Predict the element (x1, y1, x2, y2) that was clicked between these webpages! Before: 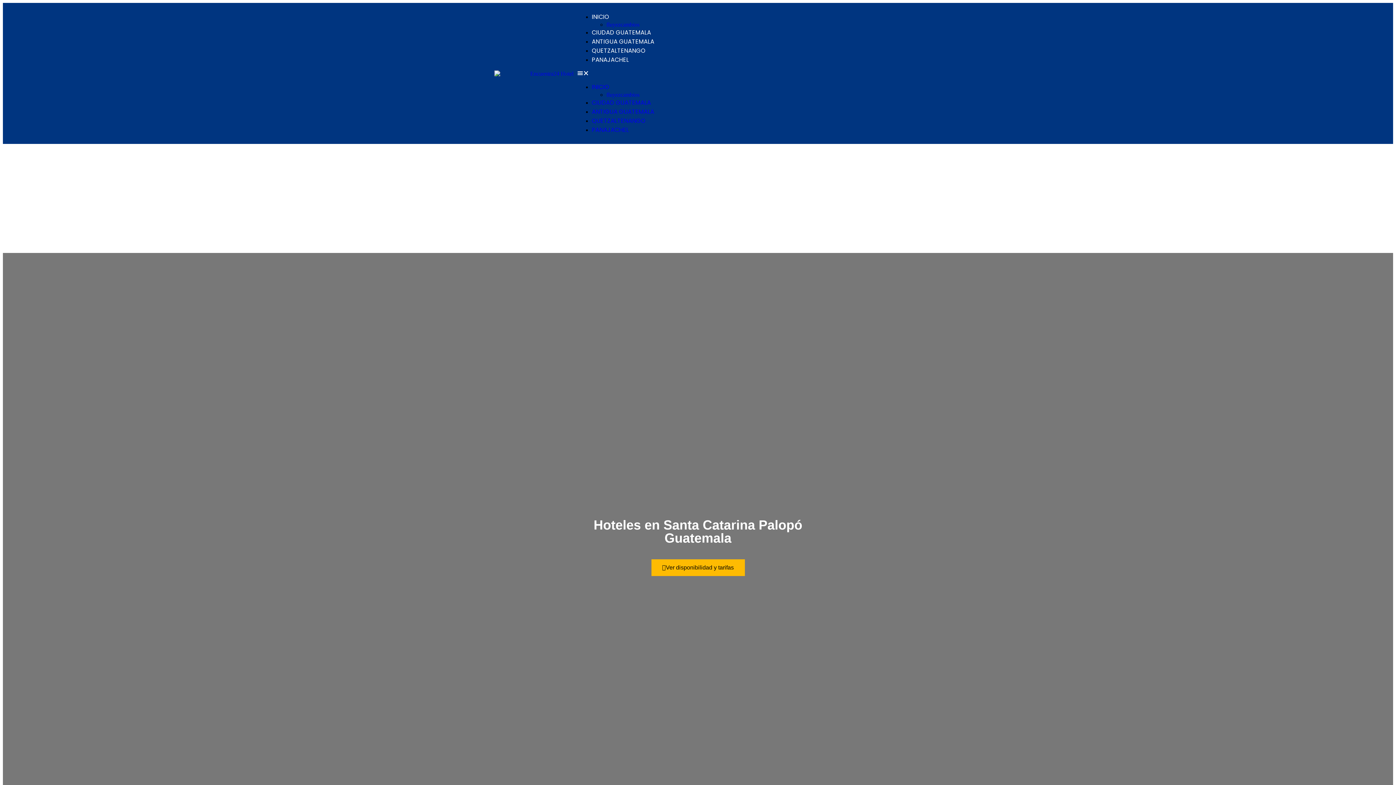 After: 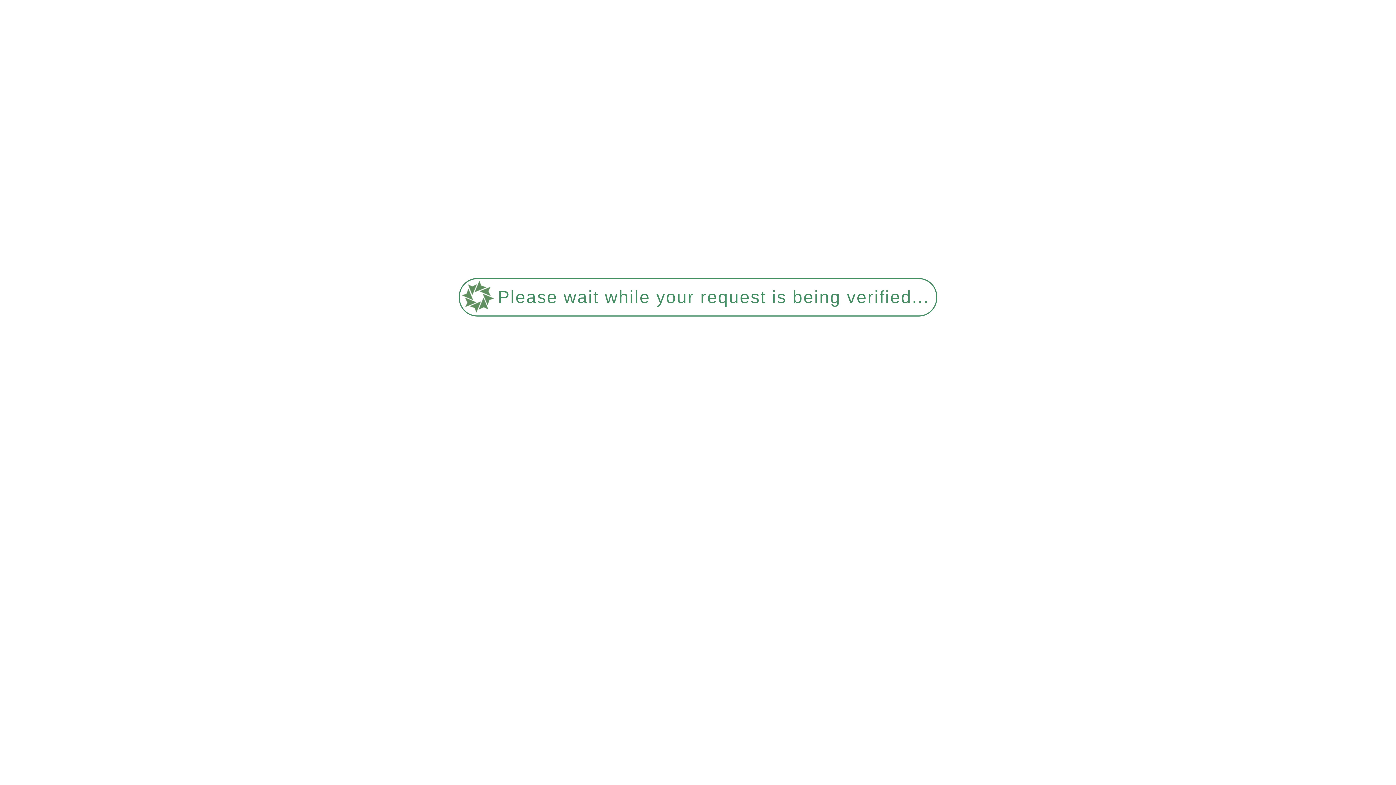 Action: label: CIUDAD GUATEMALA bbox: (592, 28, 651, 36)